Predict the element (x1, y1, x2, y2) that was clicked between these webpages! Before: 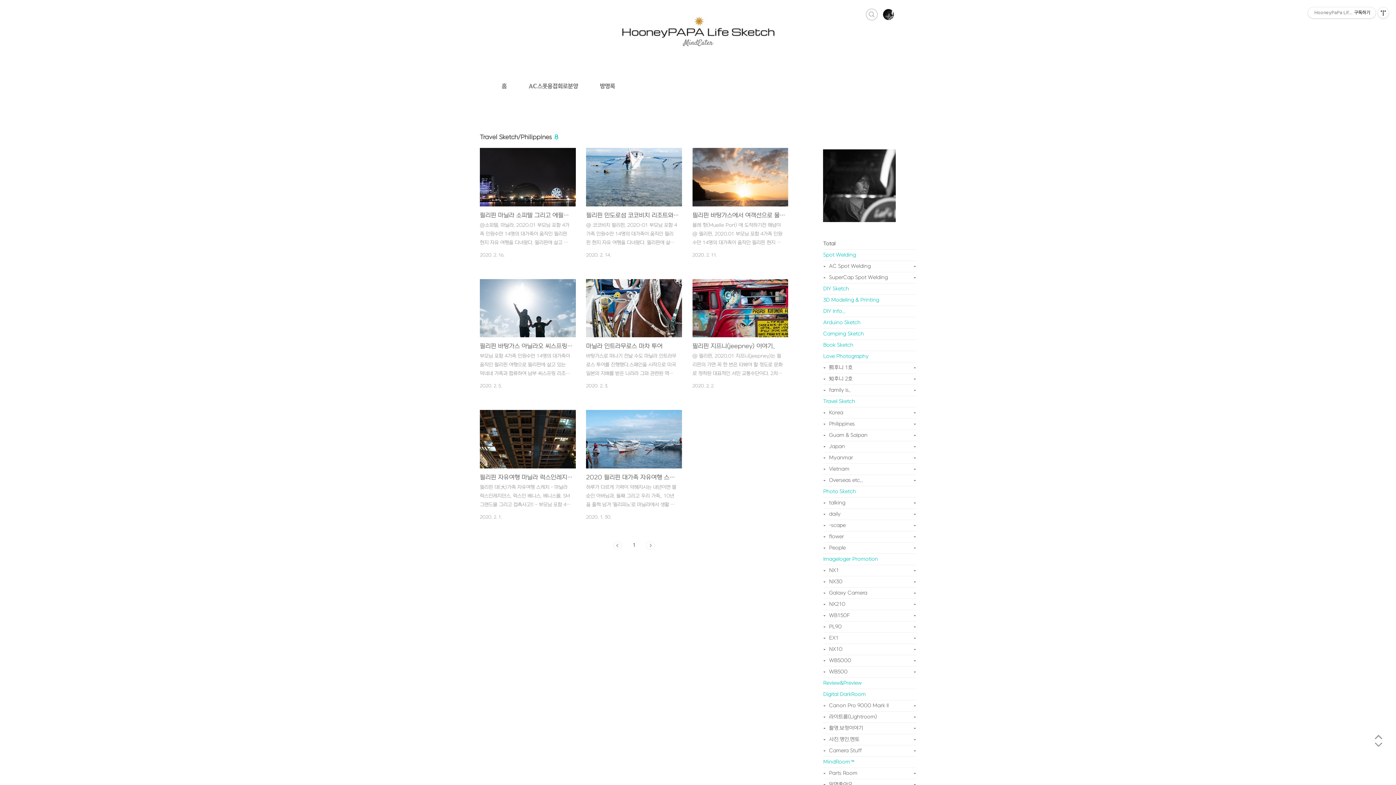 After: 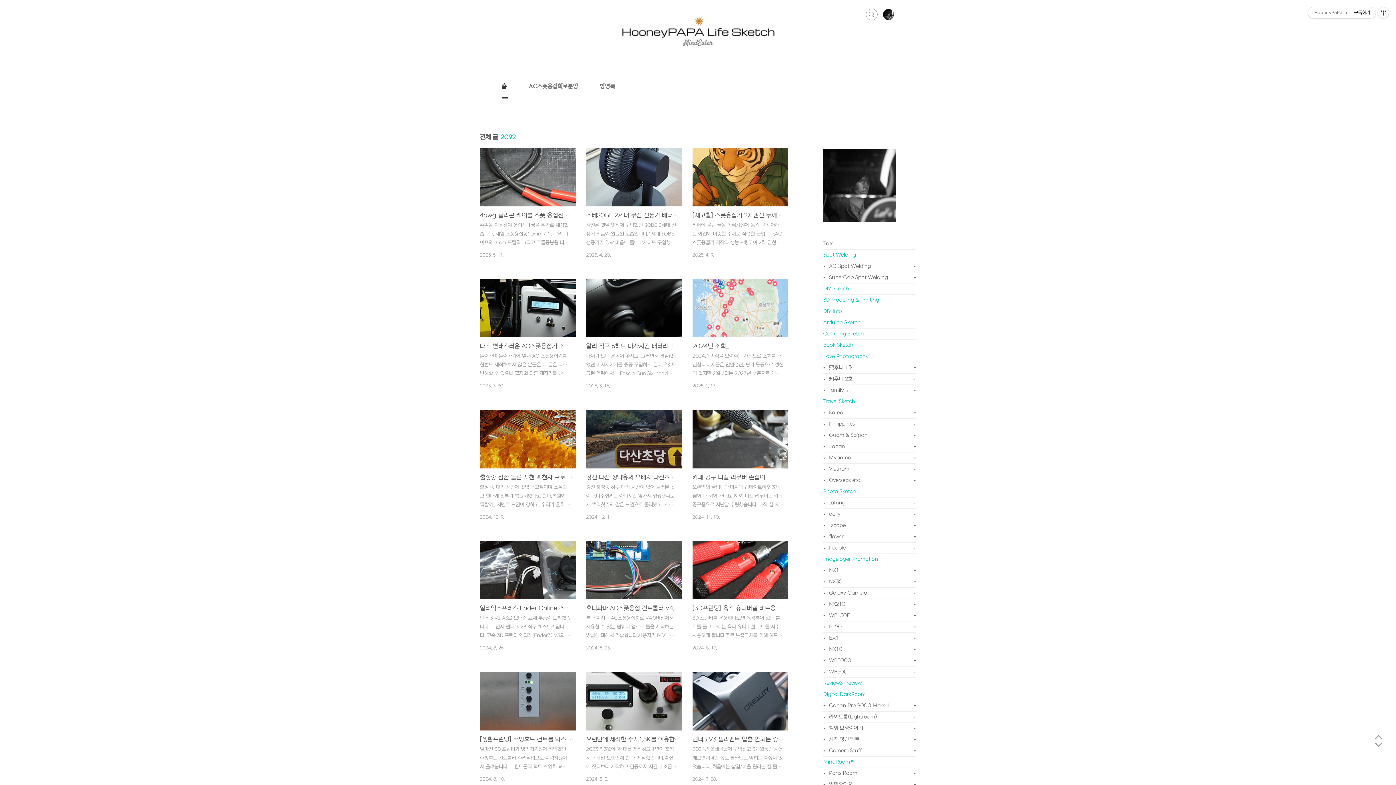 Action: label: 홈 bbox: (500, 74, 508, 98)